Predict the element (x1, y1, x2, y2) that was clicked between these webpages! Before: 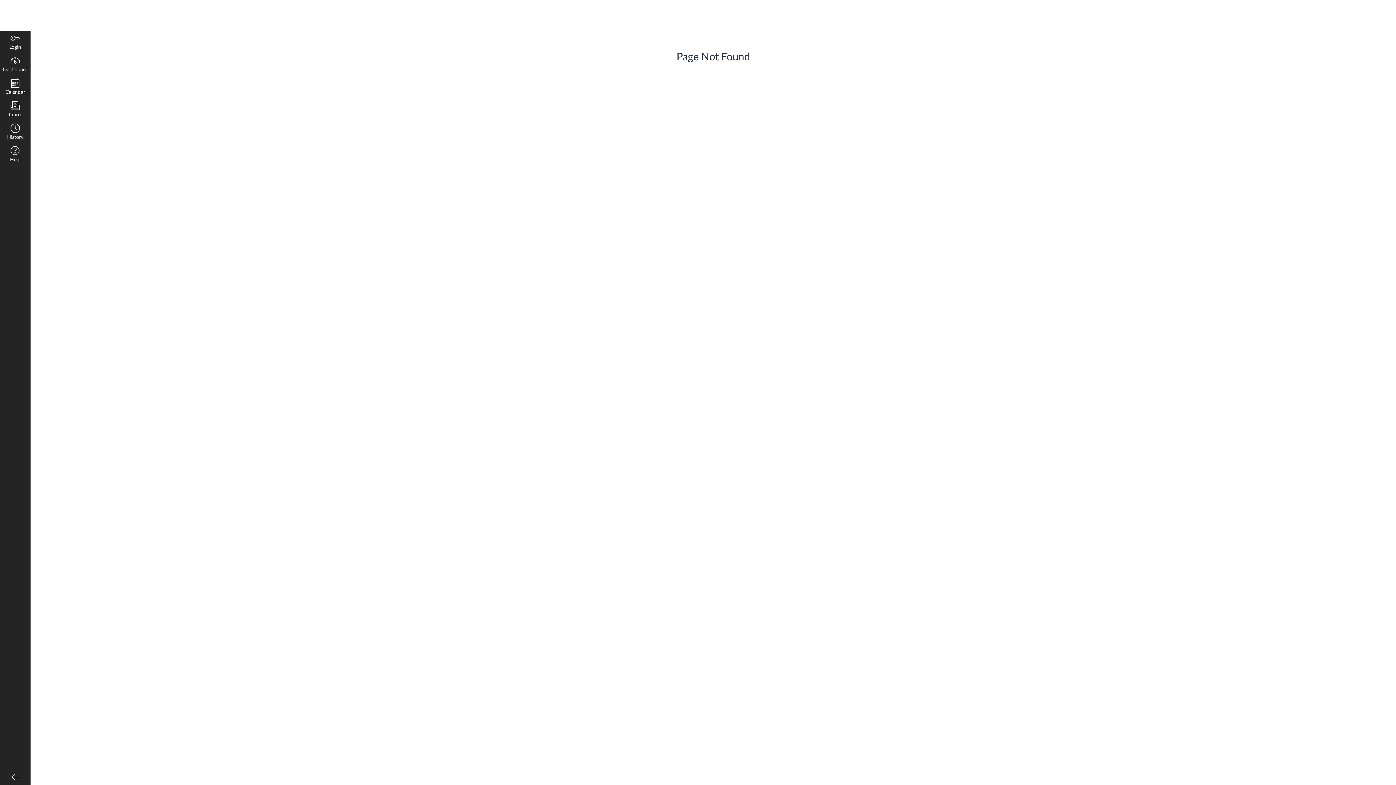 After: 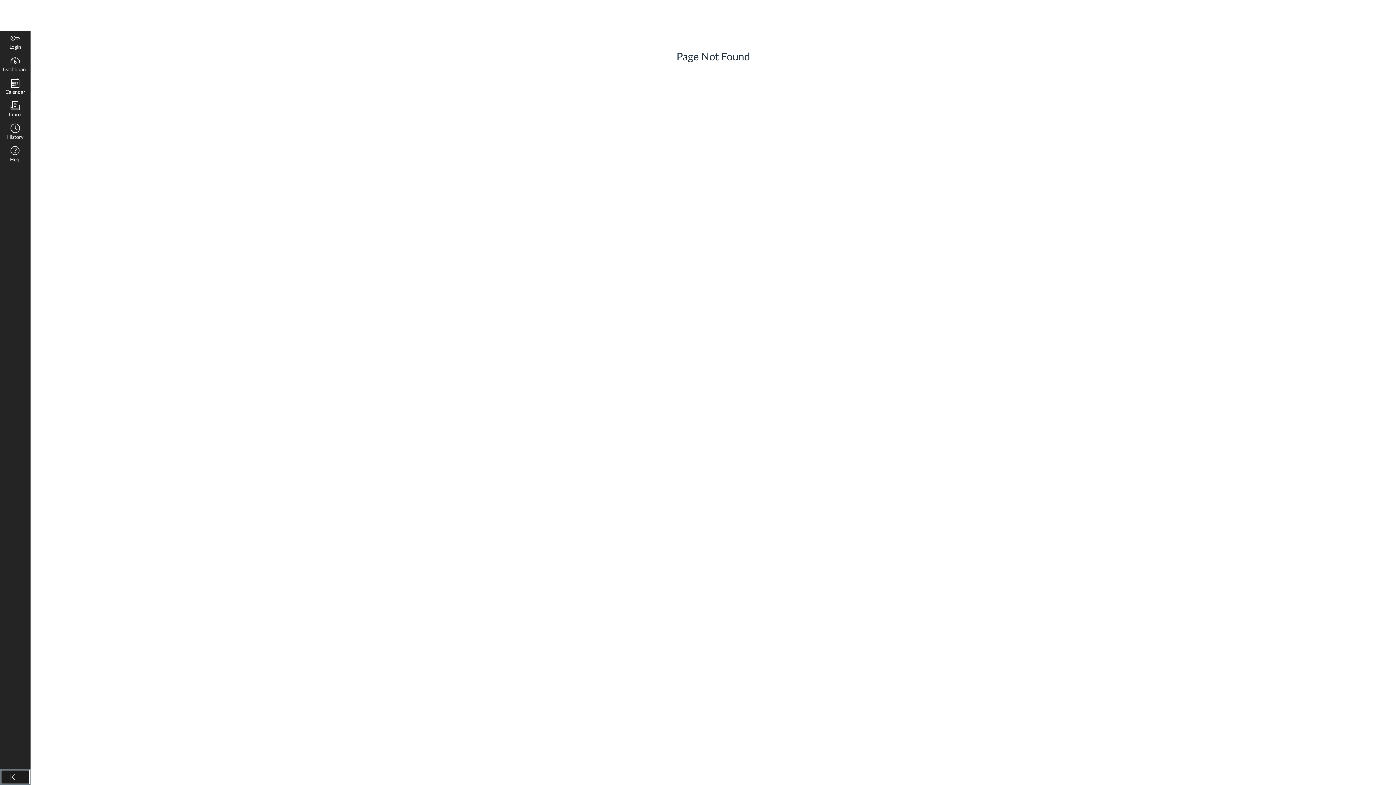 Action: bbox: (0, 769, 30, 785) label: Minimize global navigation